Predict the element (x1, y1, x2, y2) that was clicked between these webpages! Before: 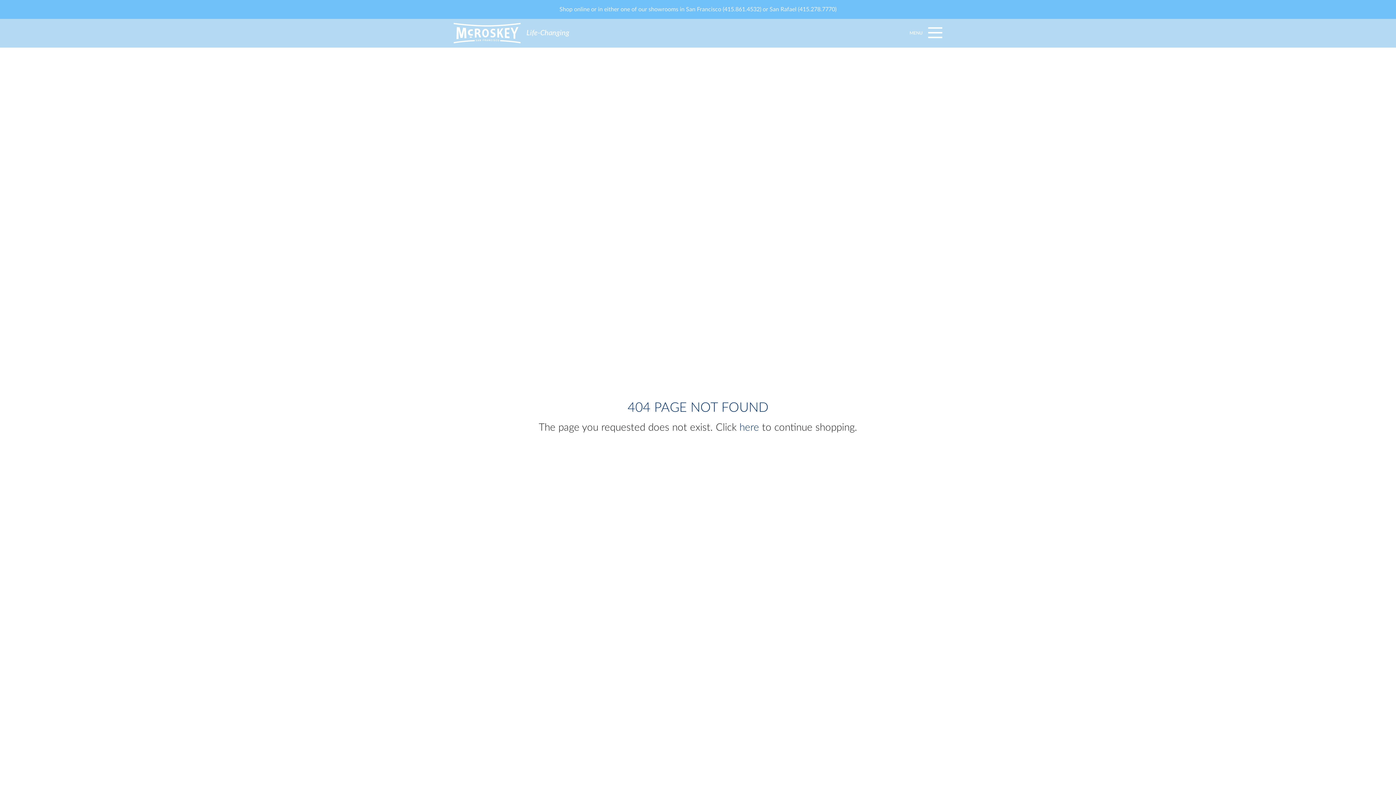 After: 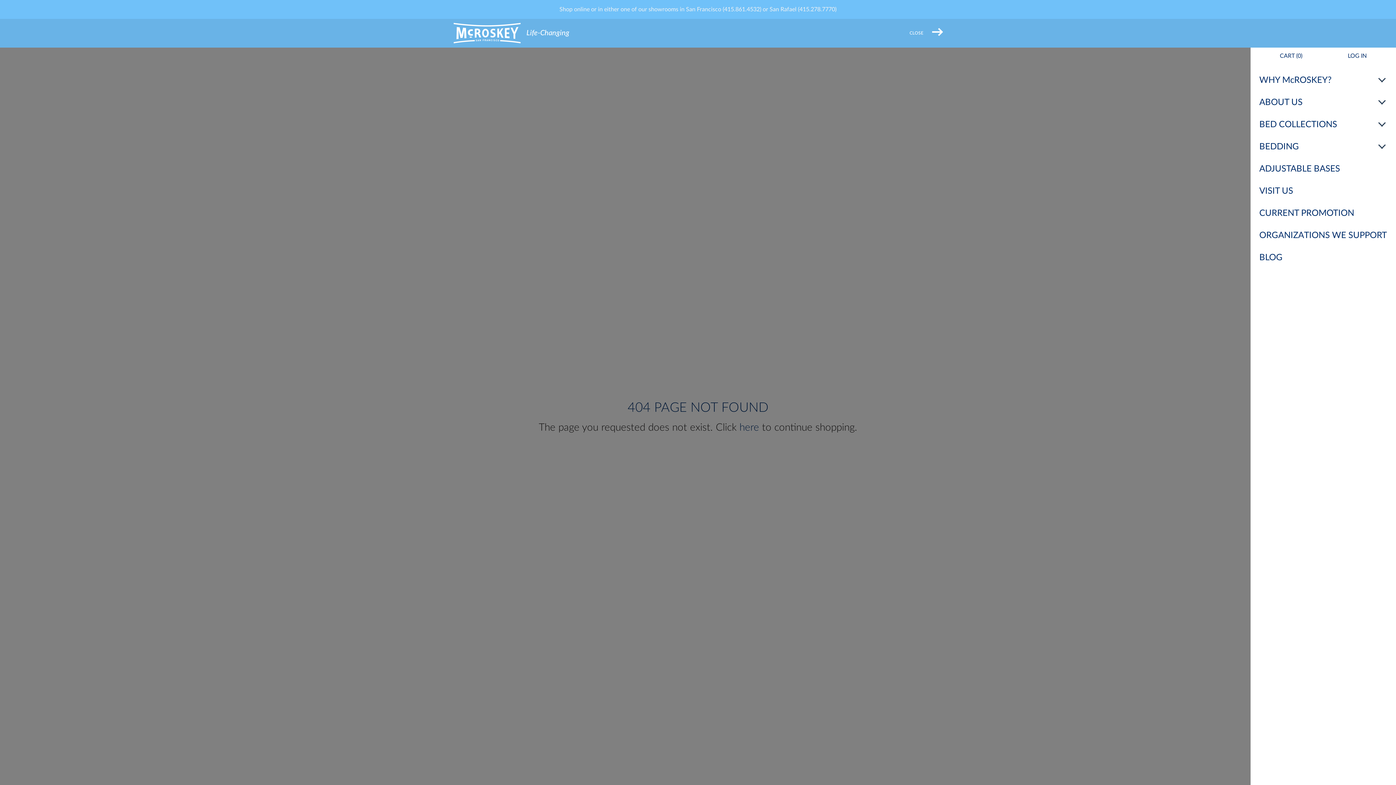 Action: bbox: (907, 27, 942, 38) label: menu